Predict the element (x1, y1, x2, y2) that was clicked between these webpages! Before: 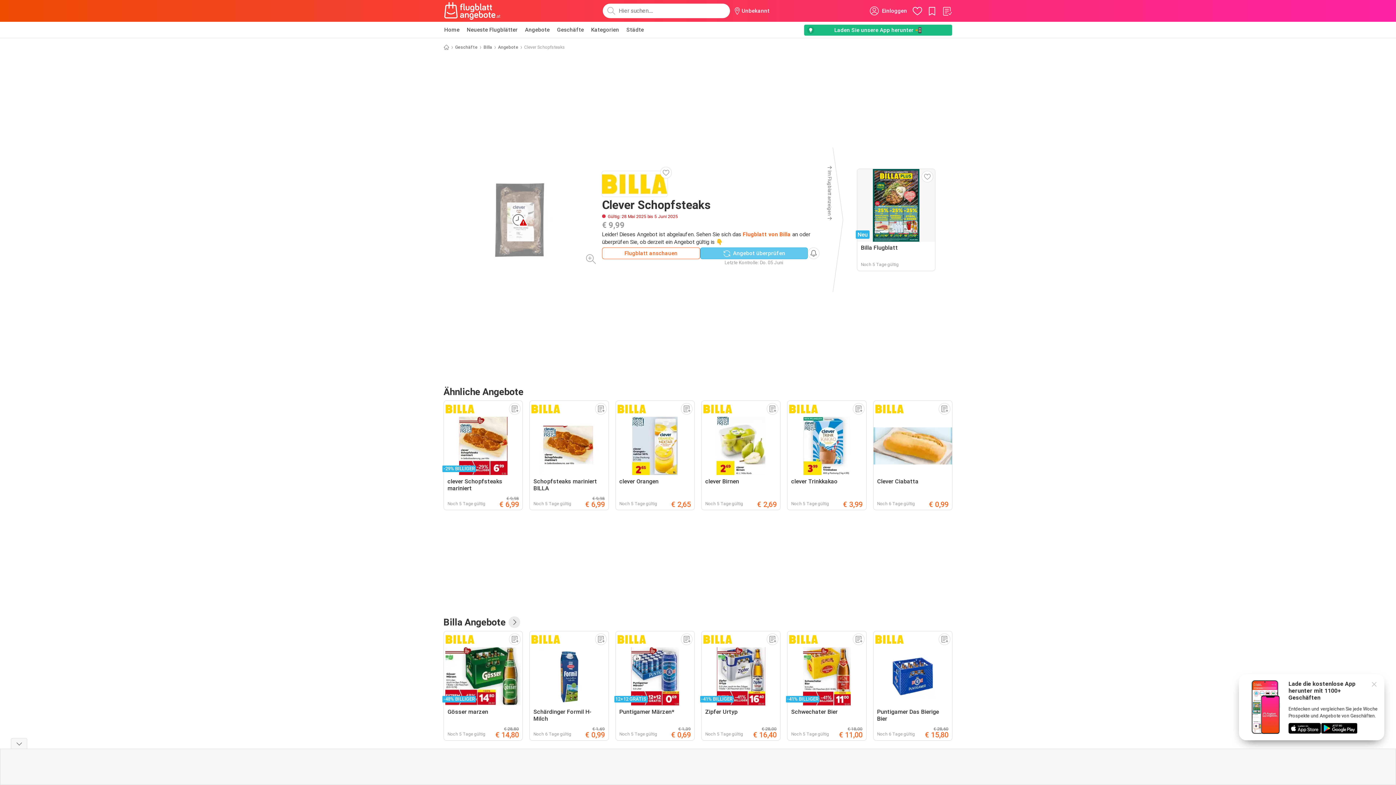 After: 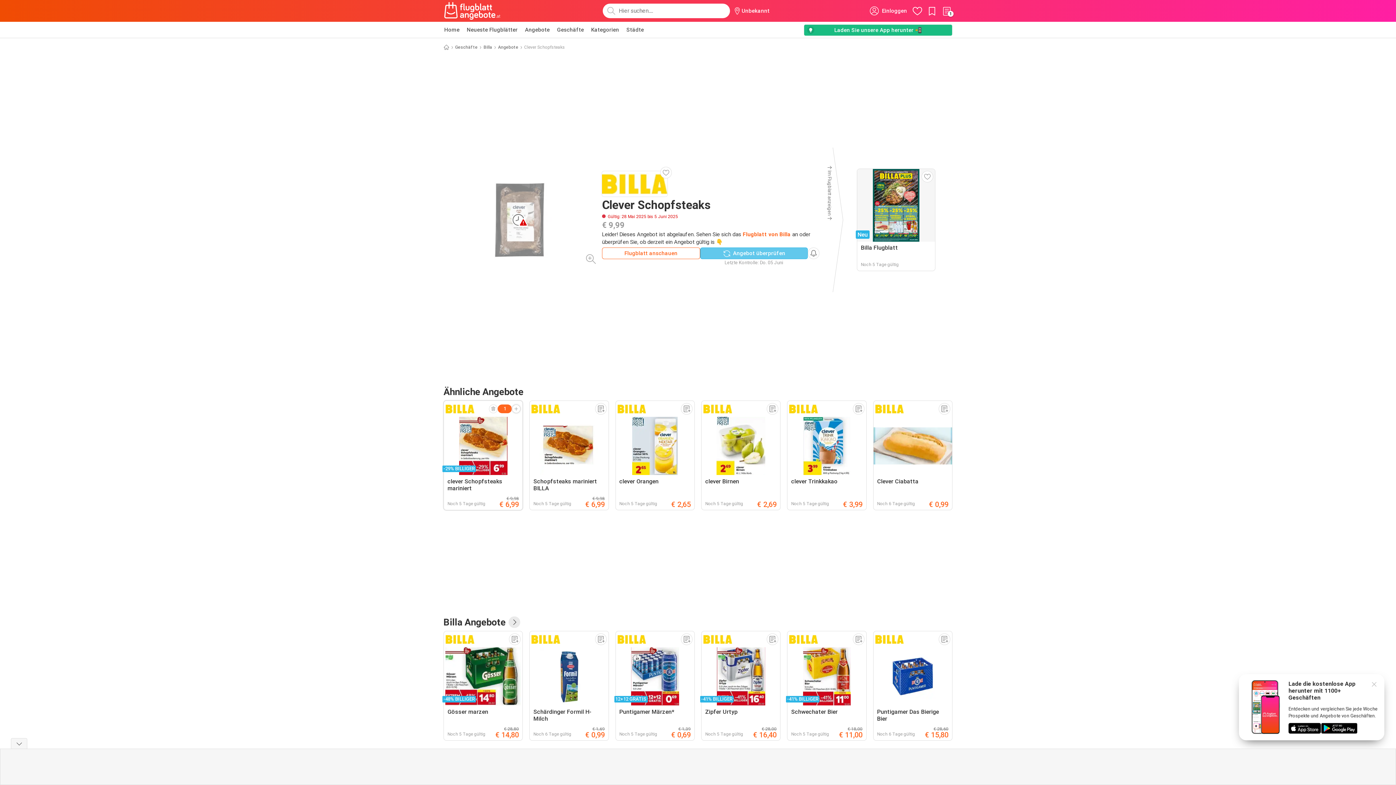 Action: bbox: (509, 403, 520, 414)